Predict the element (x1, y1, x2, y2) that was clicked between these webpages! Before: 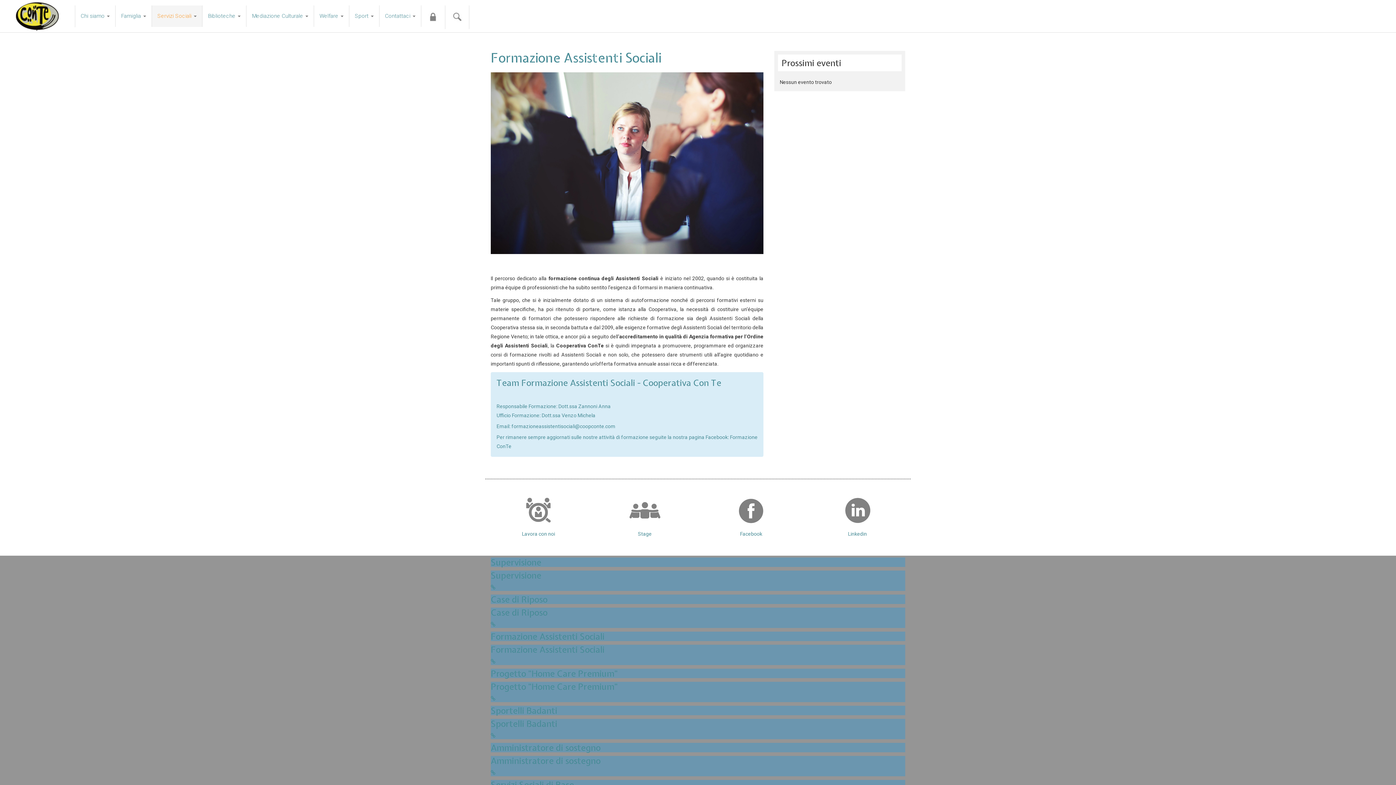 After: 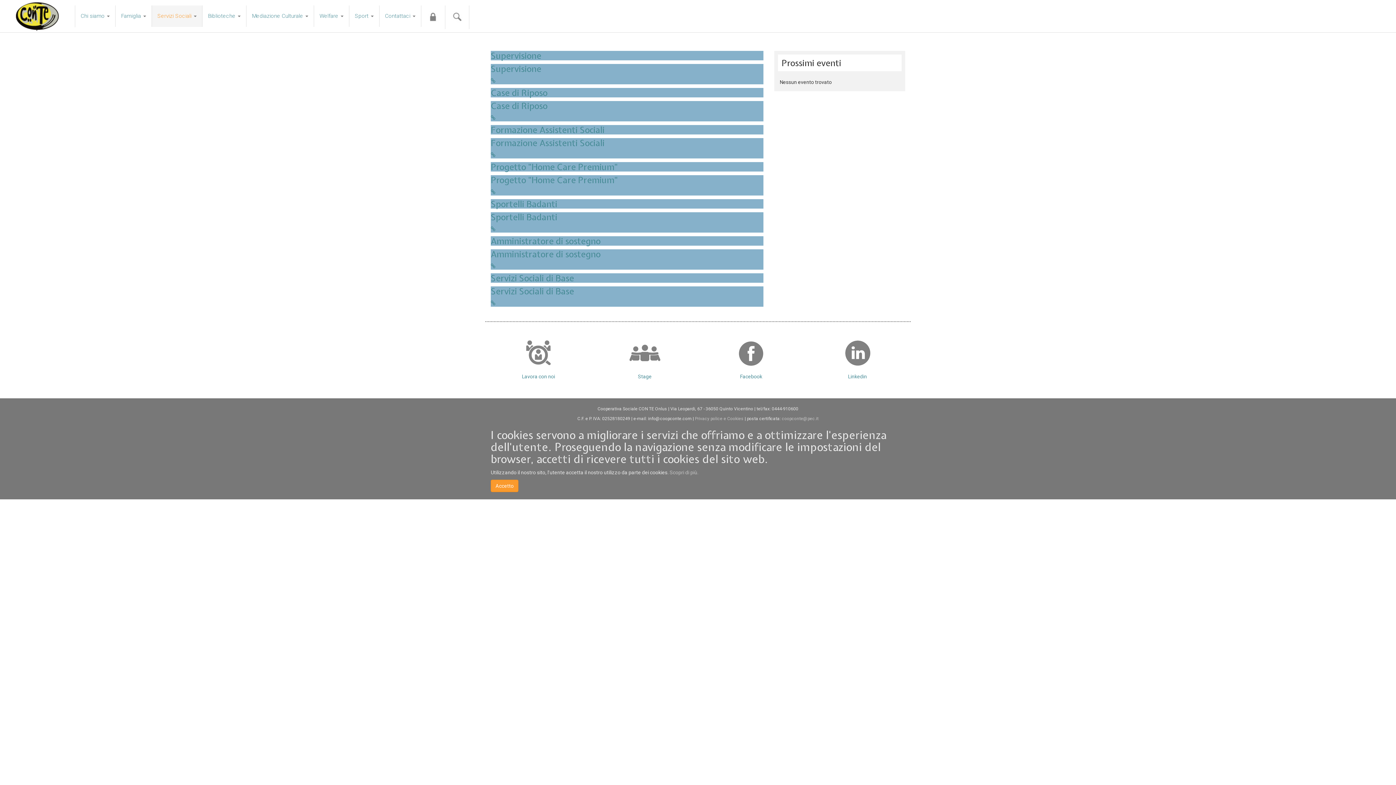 Action: bbox: (152, 5, 202, 26) label: Servizi Sociali 